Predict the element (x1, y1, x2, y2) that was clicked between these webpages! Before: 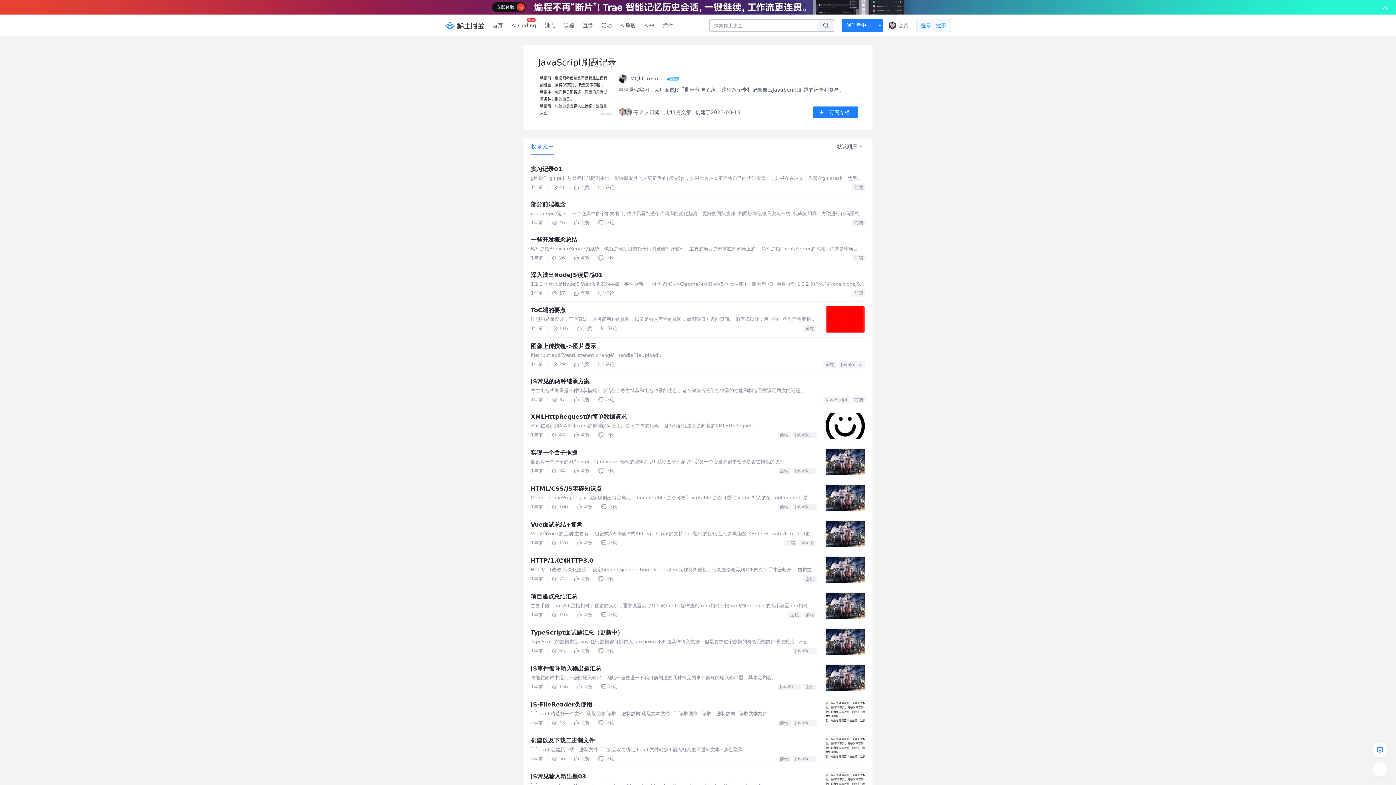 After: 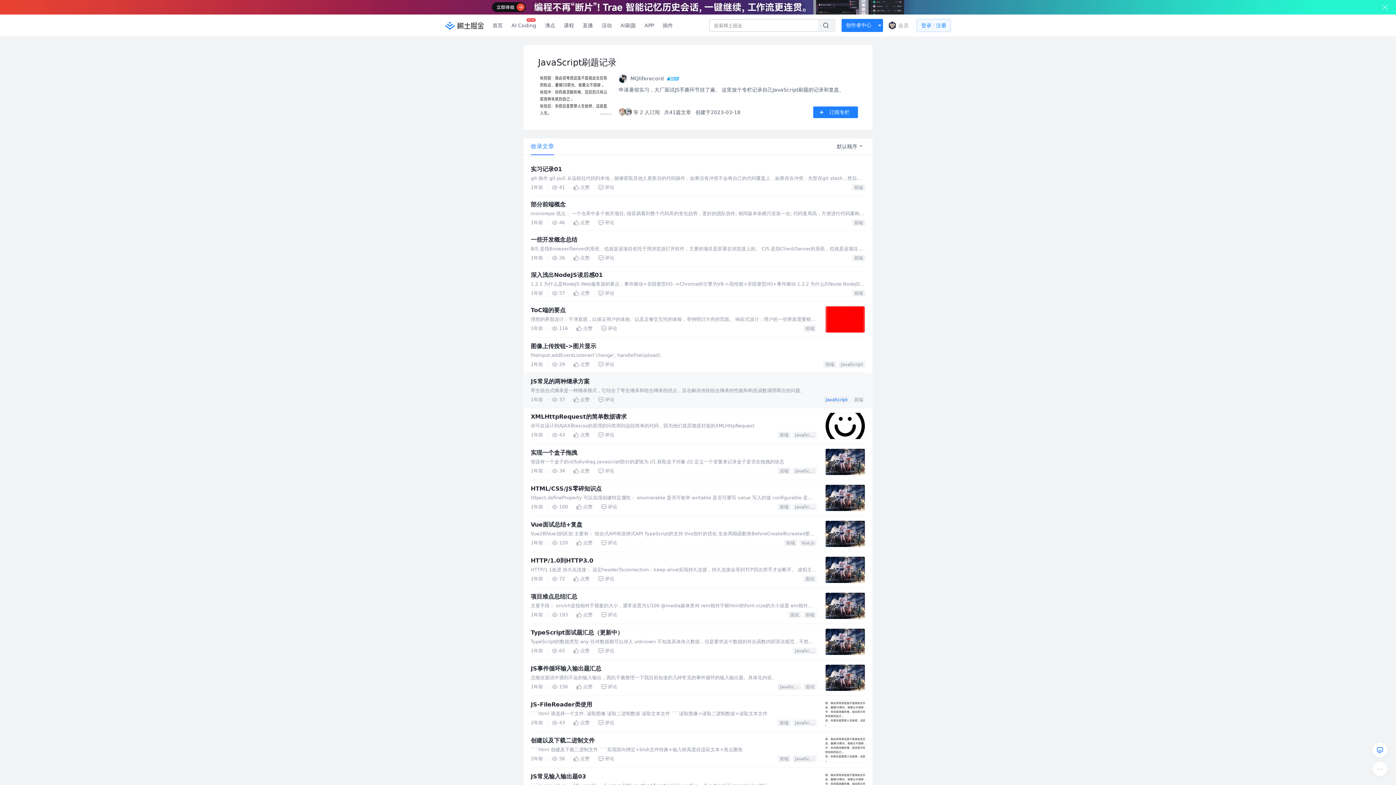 Action: bbox: (523, 542, 547, 547) label: JavaScript 